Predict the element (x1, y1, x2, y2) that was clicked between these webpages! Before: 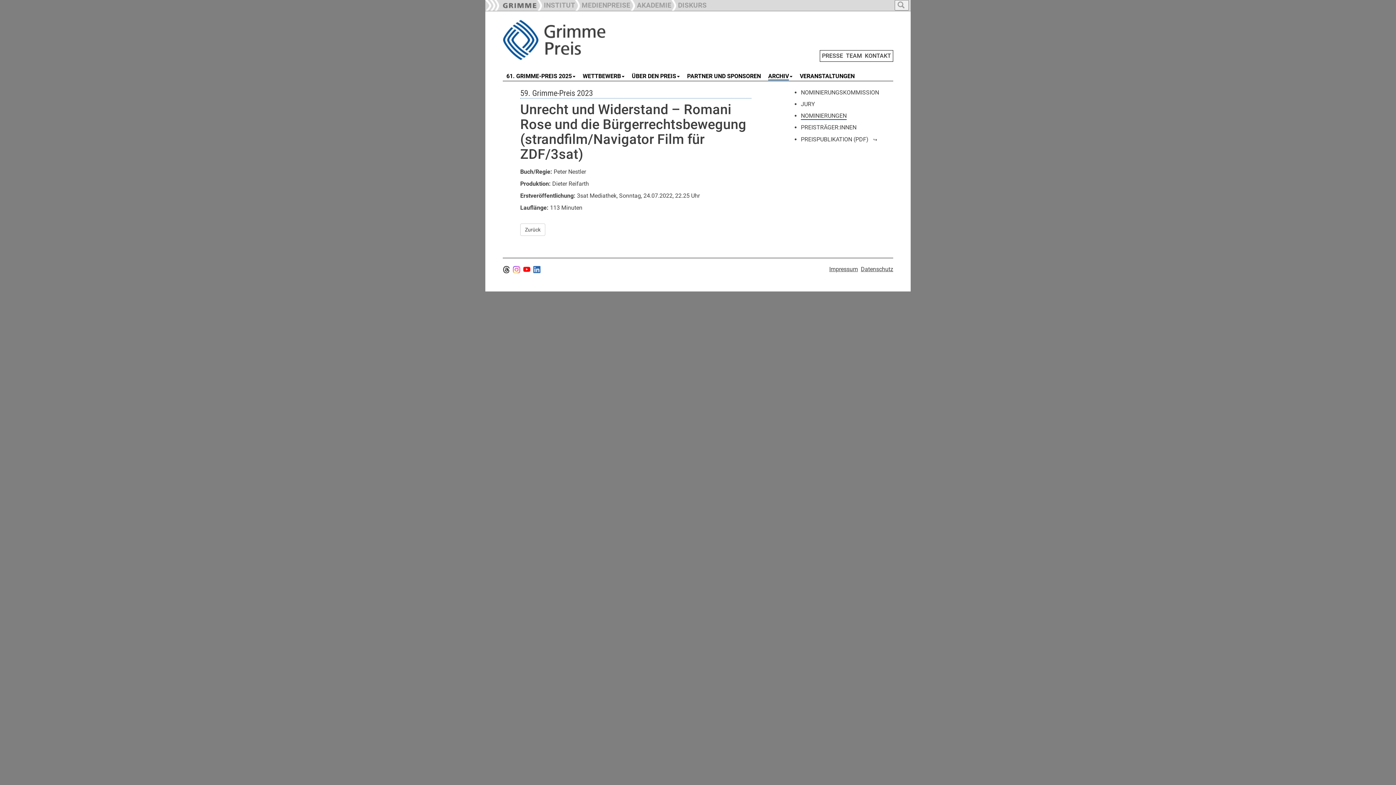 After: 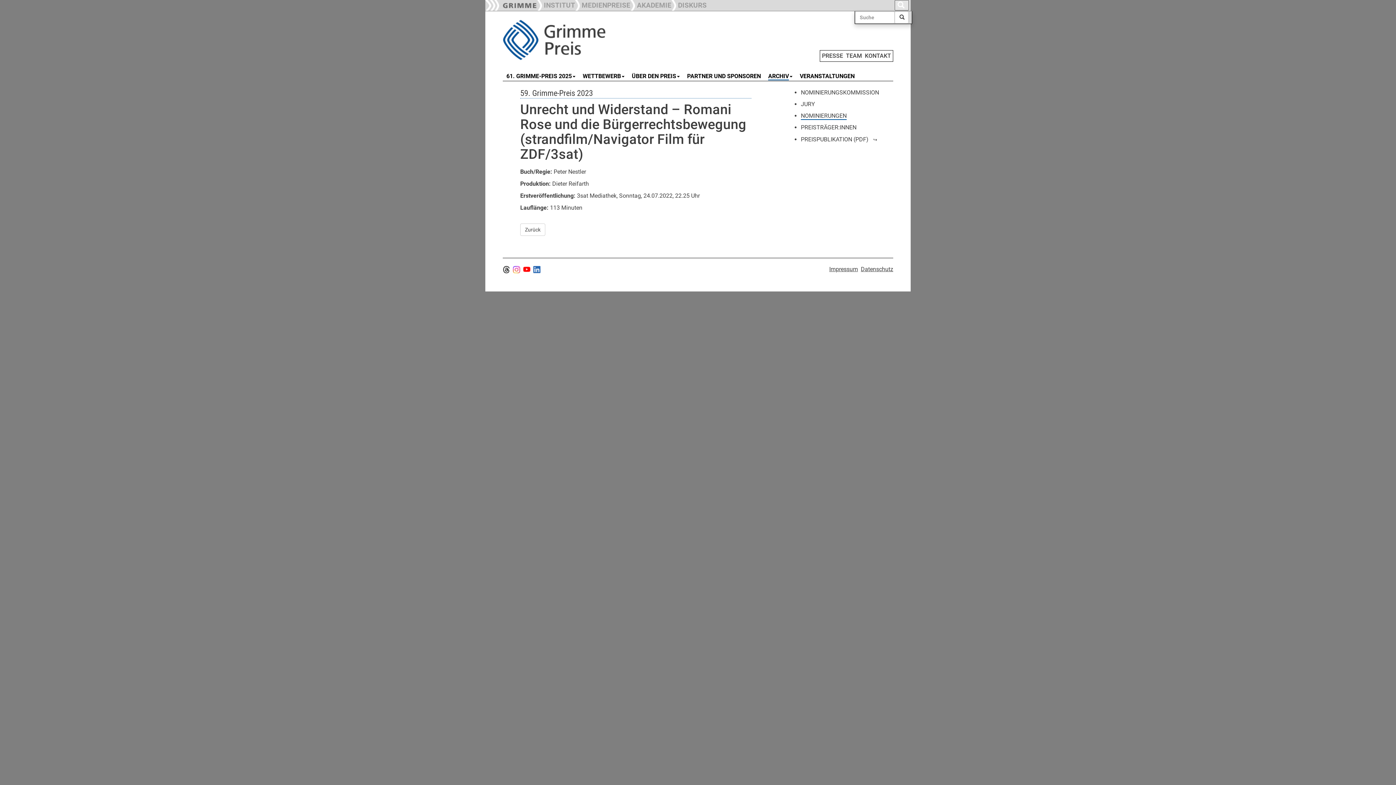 Action: bbox: (894, 0, 909, 10)